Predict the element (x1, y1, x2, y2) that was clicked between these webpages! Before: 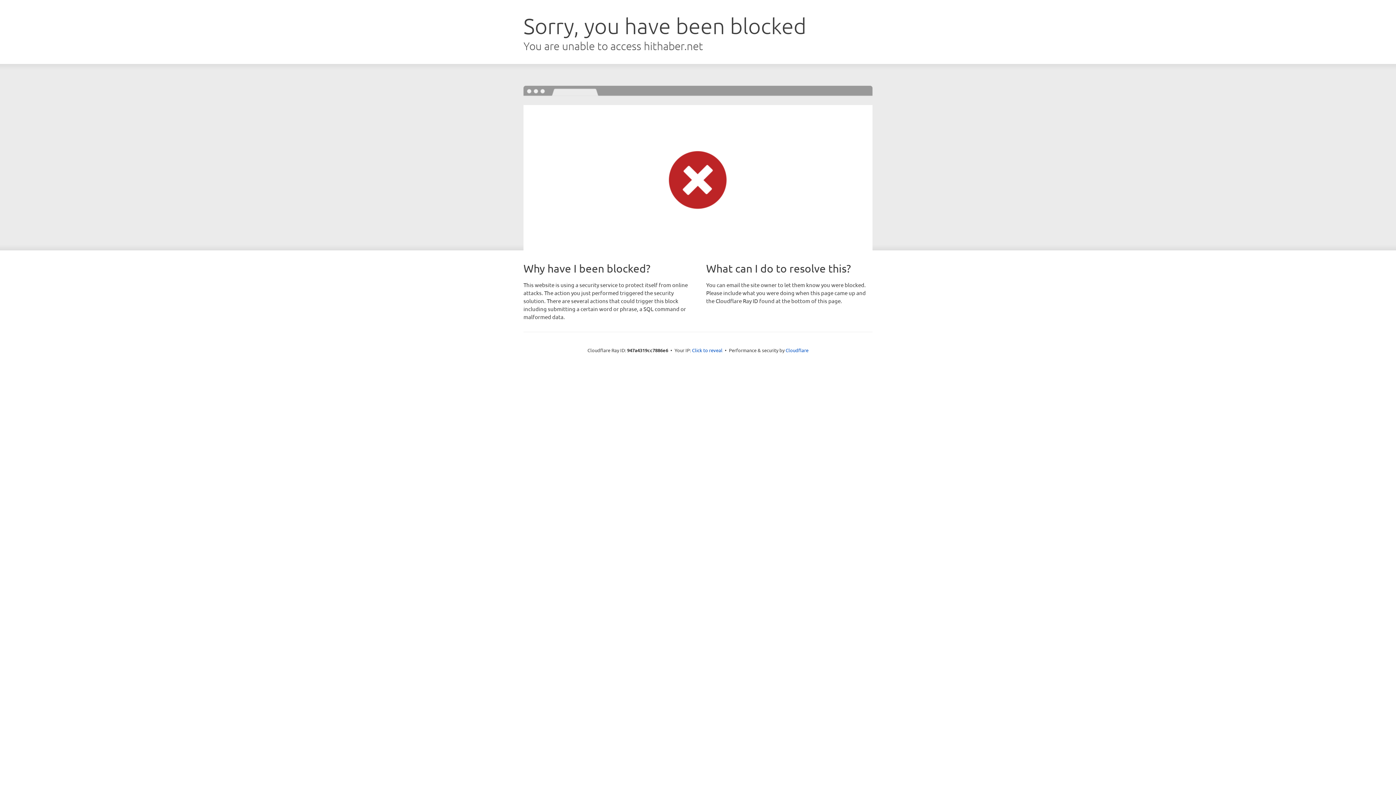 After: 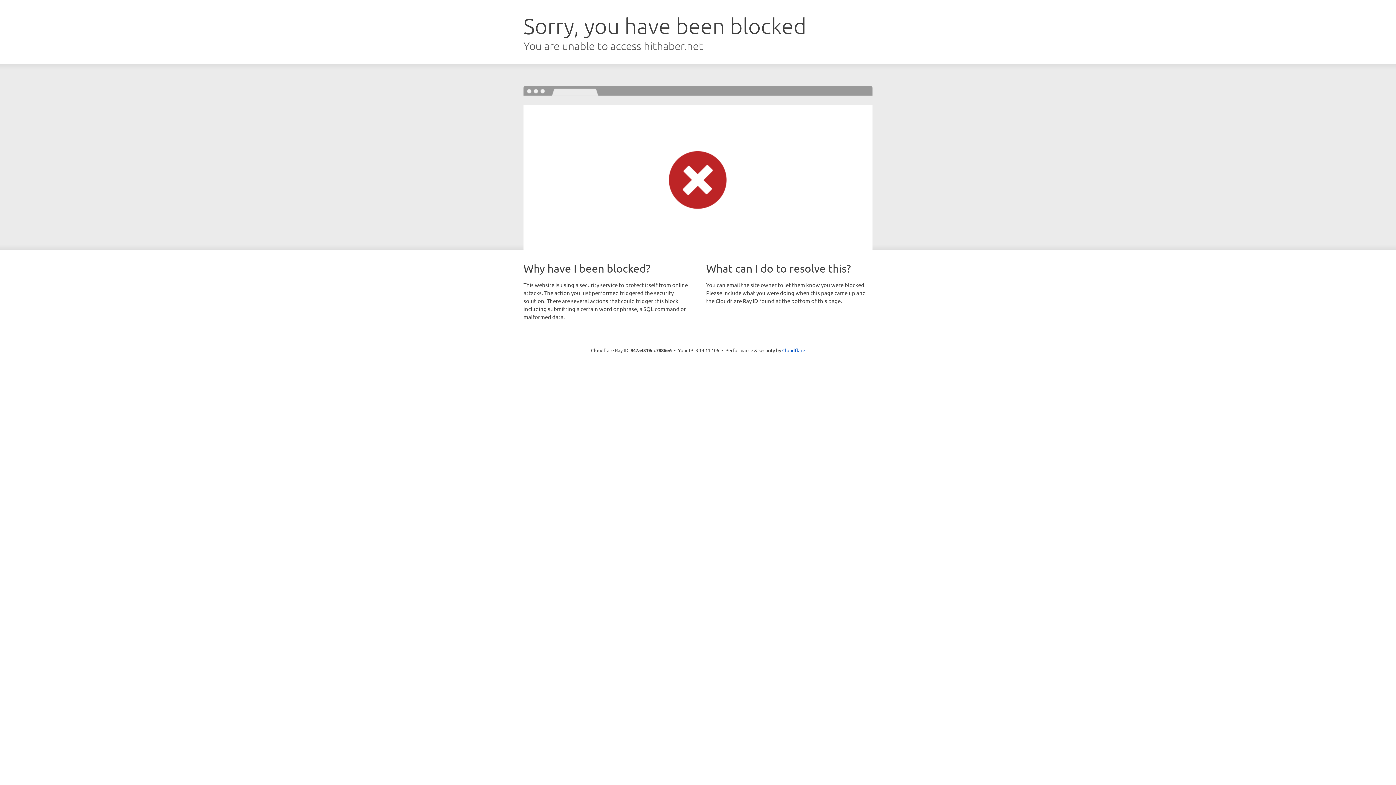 Action: bbox: (692, 346, 722, 353) label: Click to reveal